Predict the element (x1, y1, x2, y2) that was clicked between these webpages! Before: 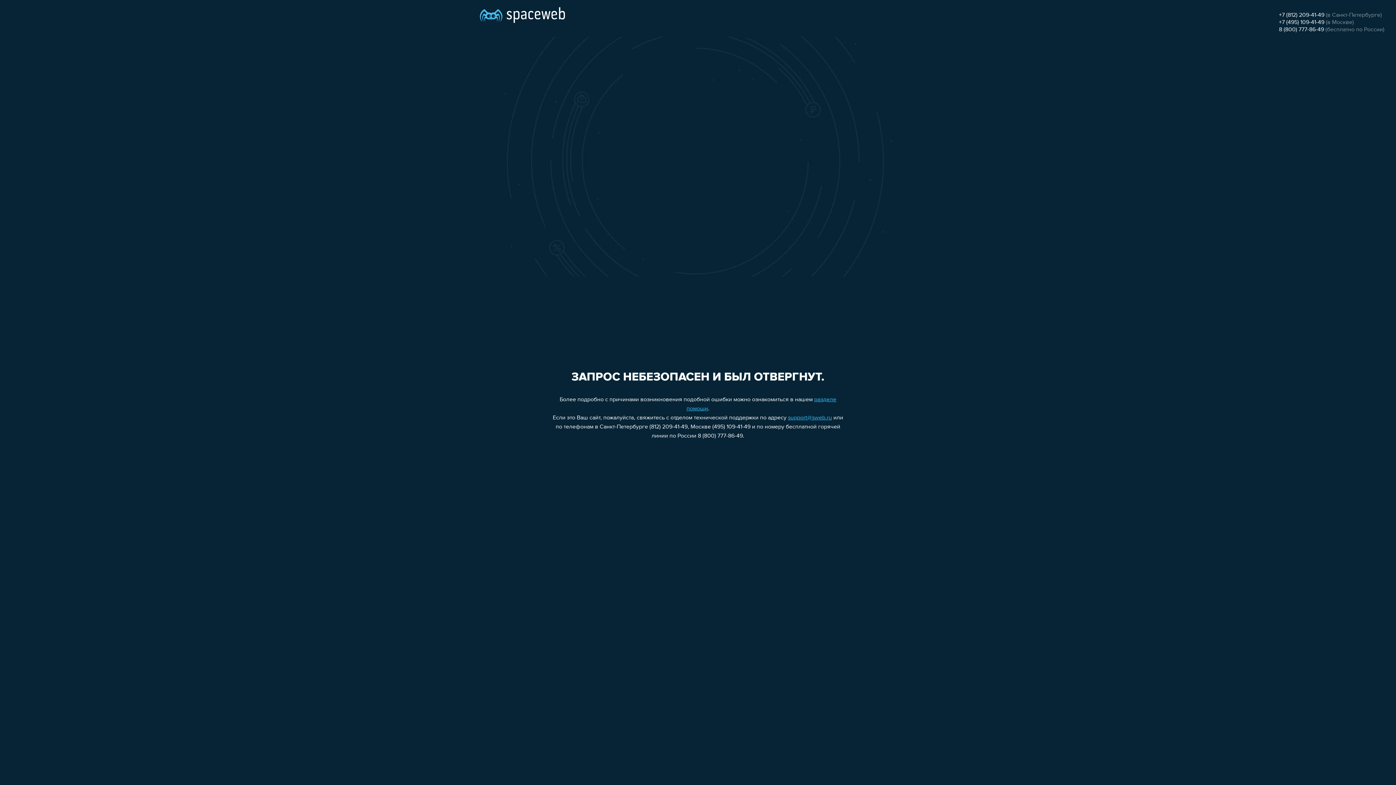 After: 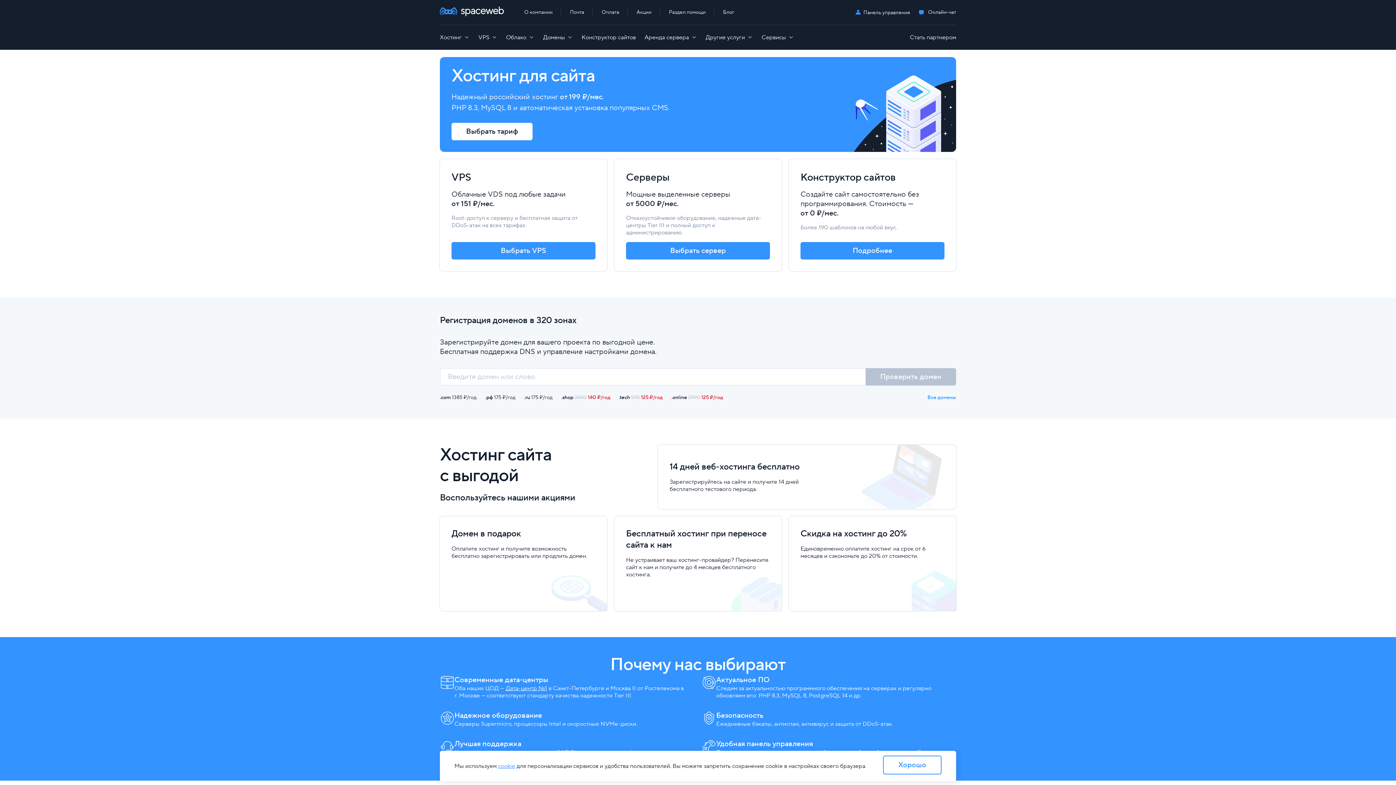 Action: bbox: (480, 0, 565, 25)